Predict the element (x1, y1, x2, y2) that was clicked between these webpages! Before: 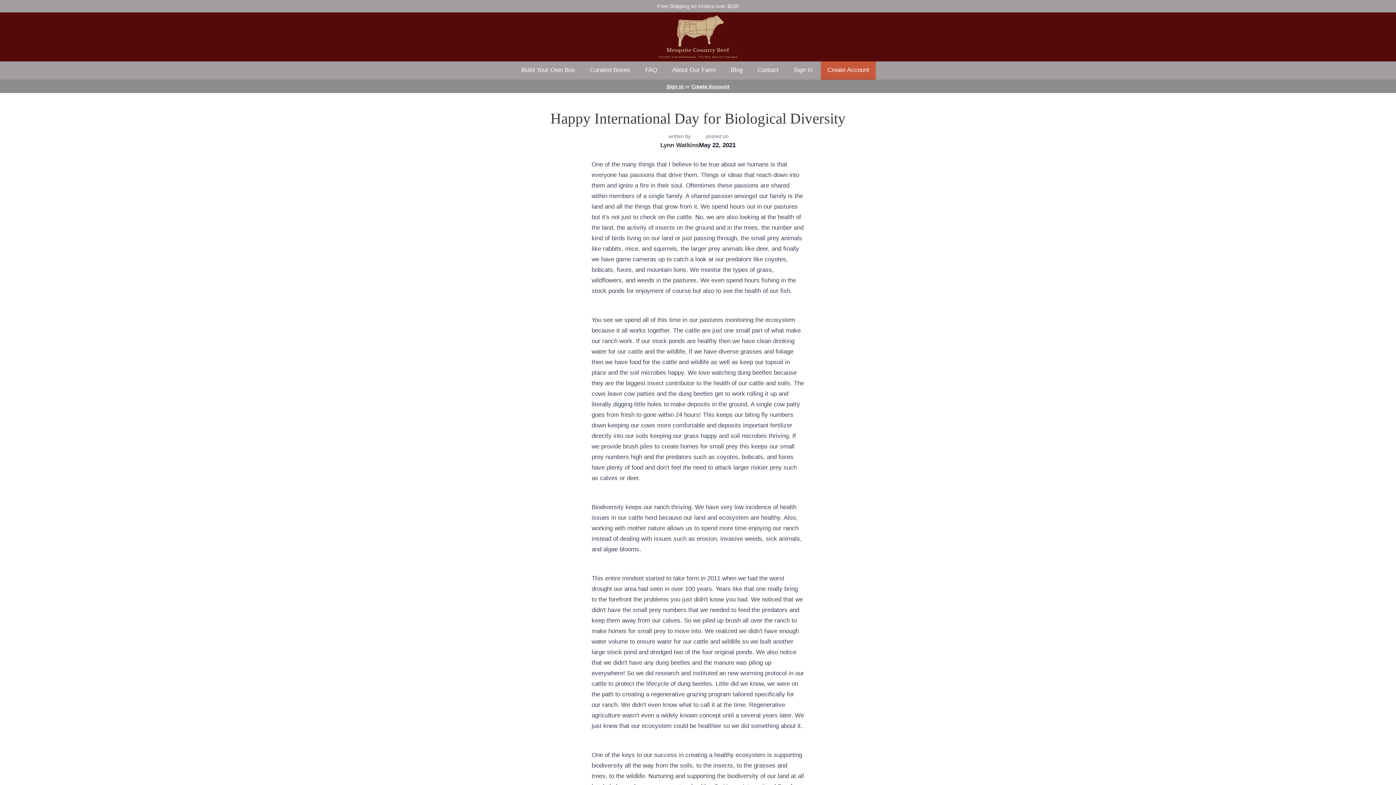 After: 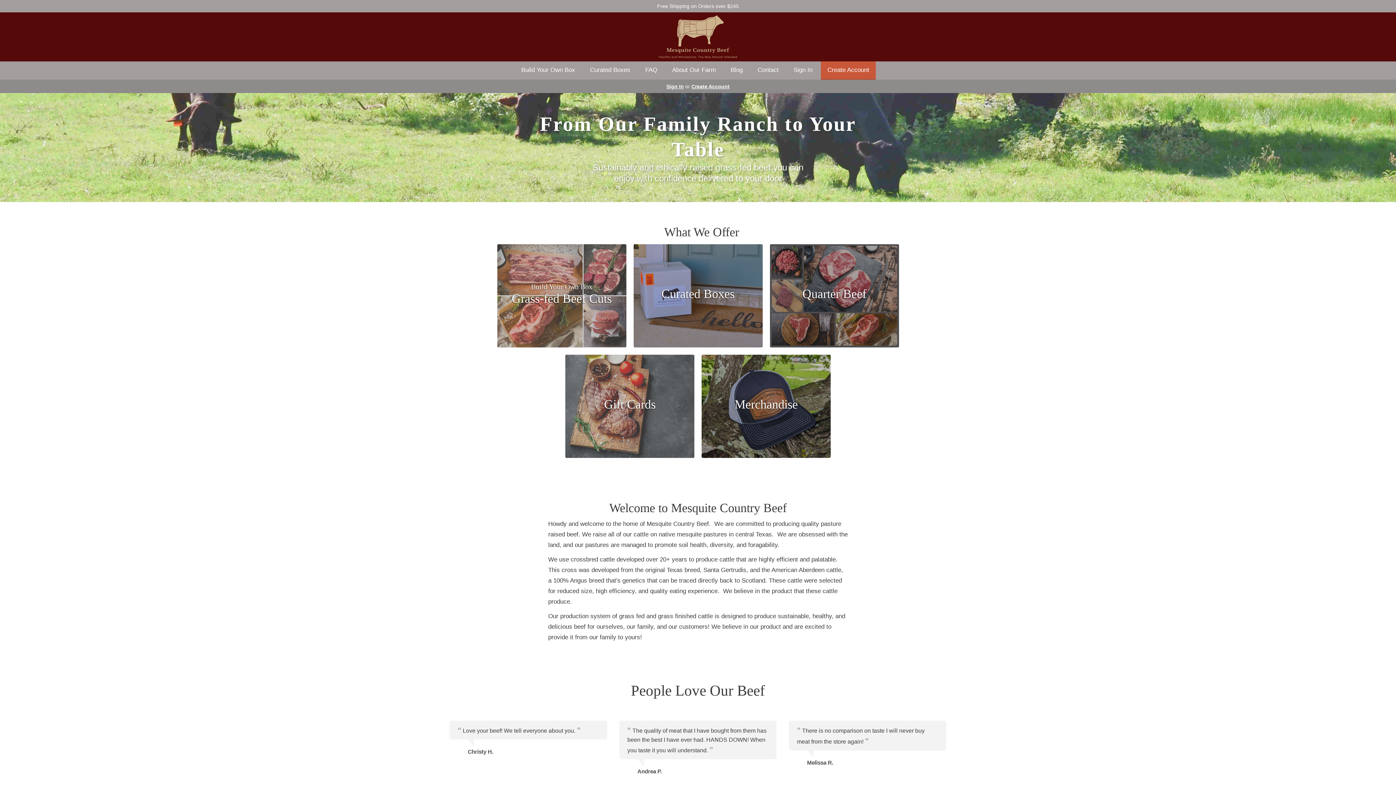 Action: bbox: (2, 15, 1393, 58)